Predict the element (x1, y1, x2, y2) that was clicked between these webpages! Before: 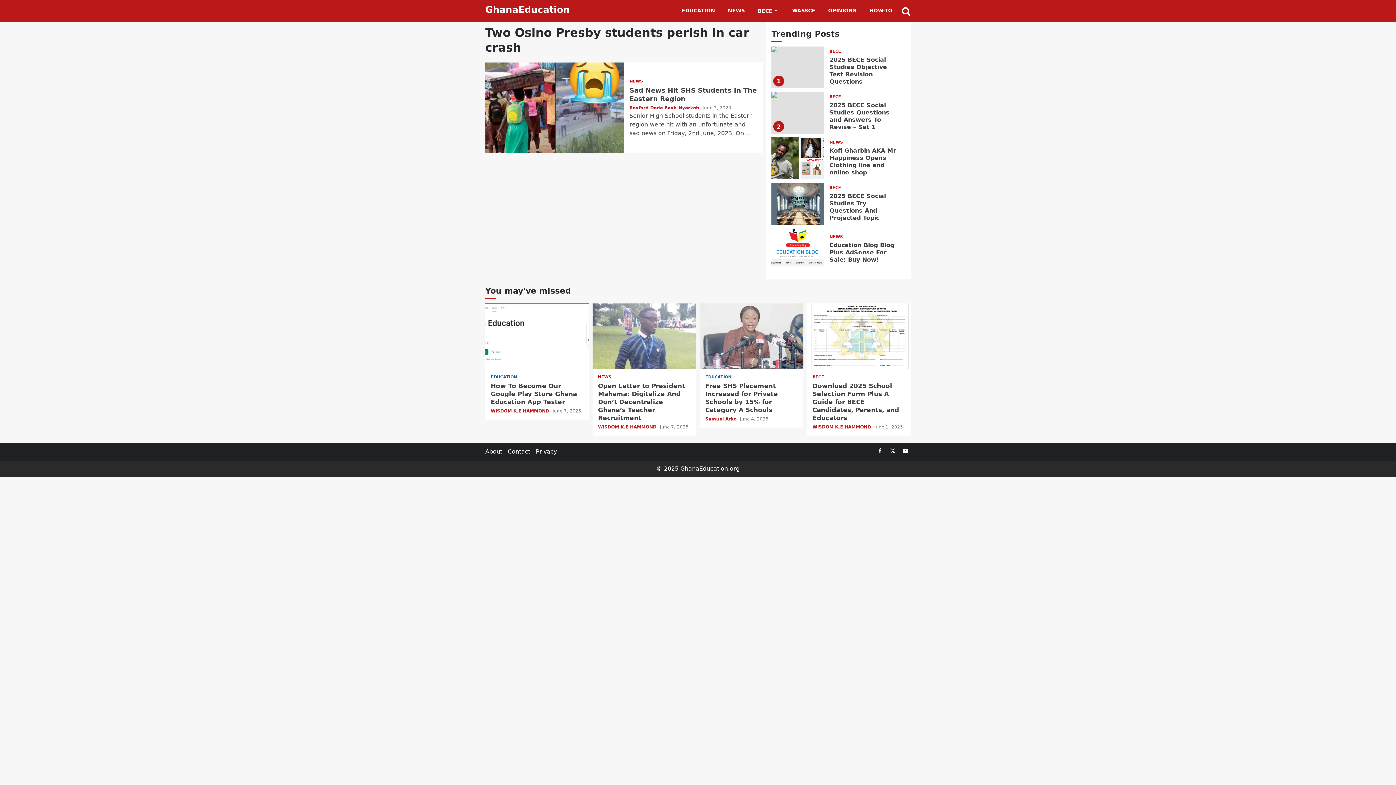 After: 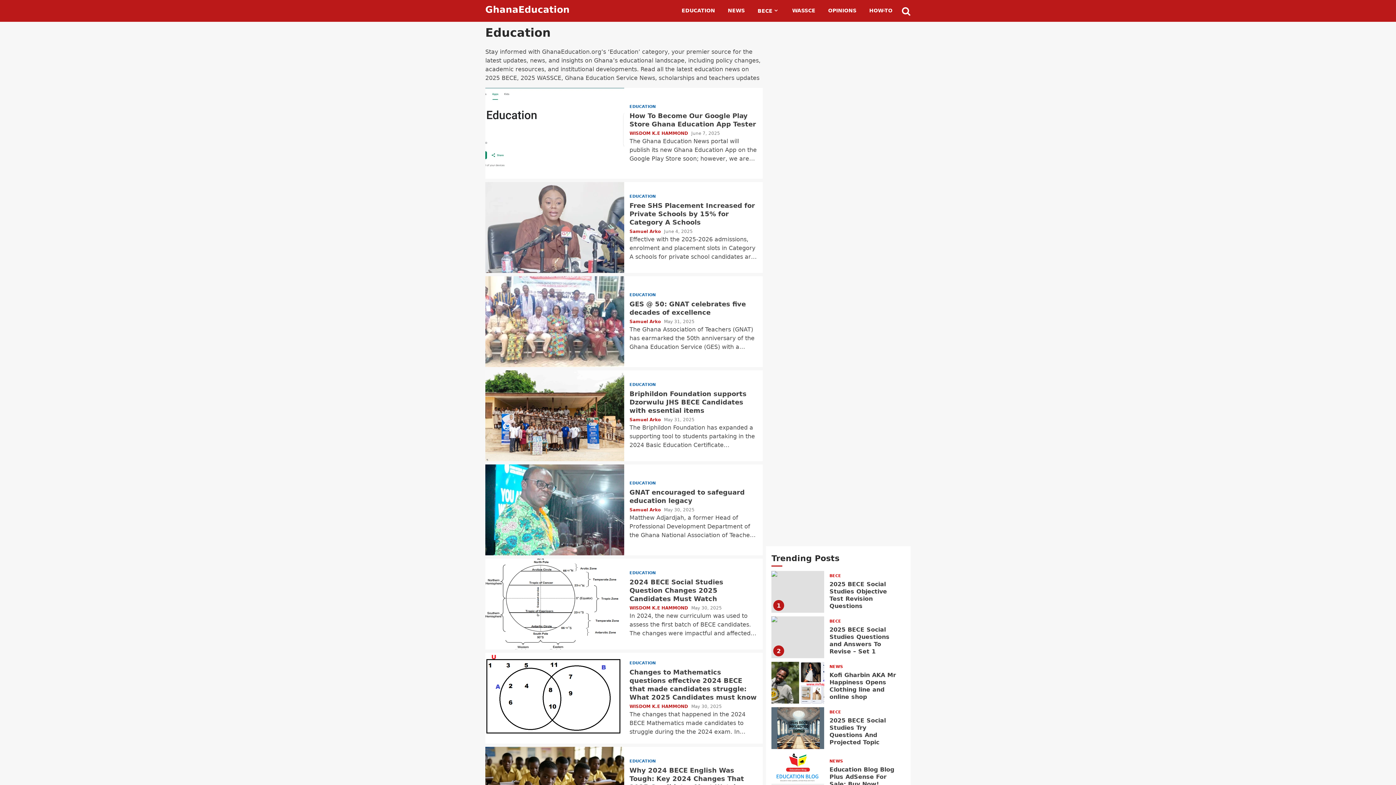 Action: label: EDUCATION bbox: (705, 375, 731, 379)